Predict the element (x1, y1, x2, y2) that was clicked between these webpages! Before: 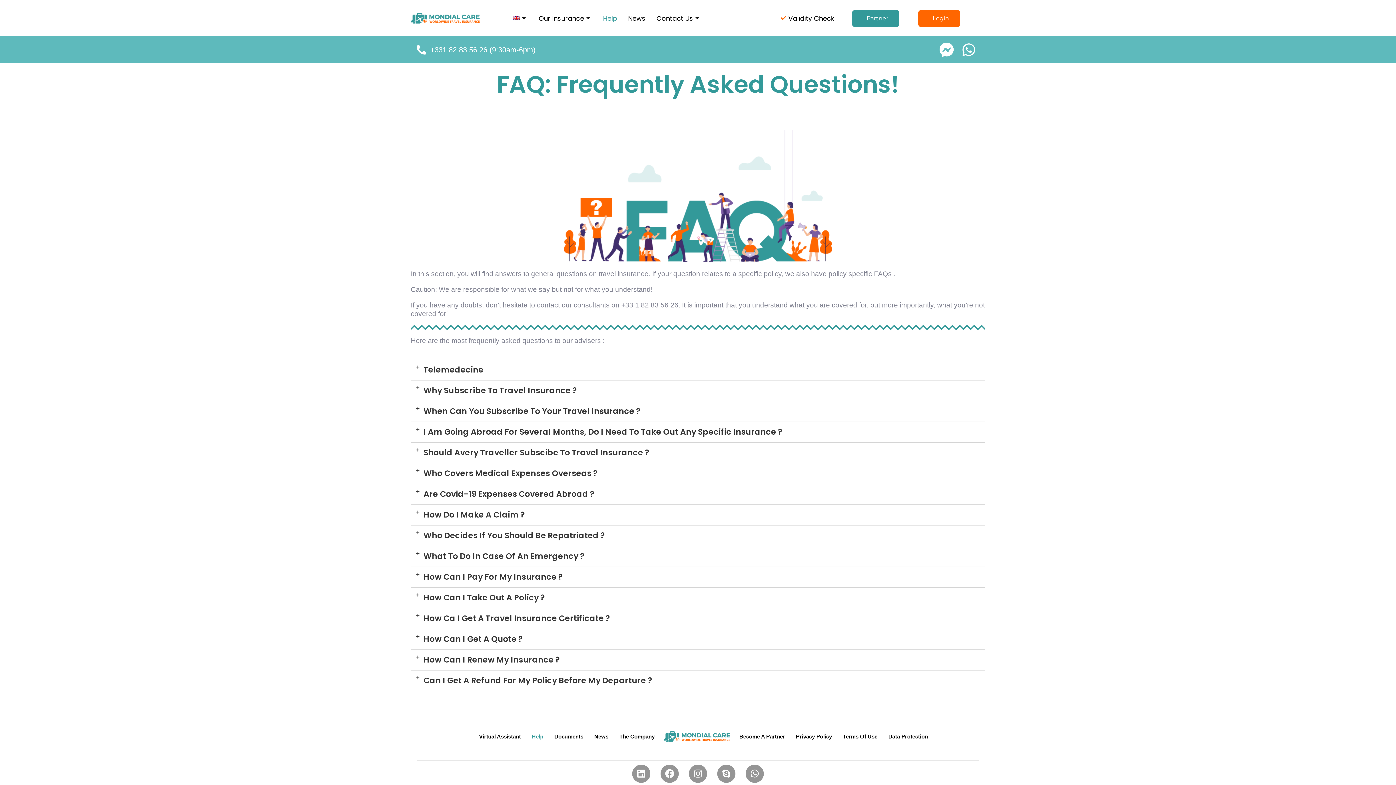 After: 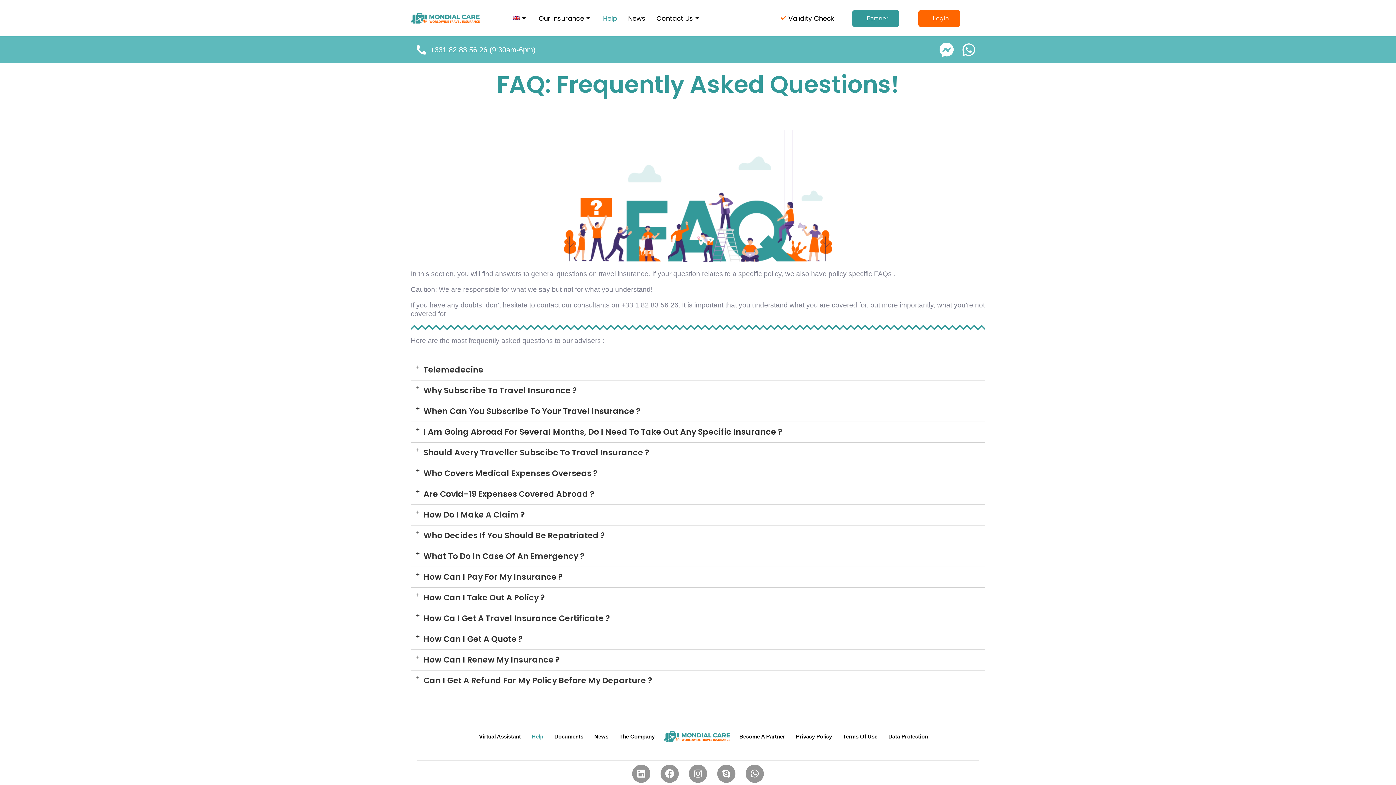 Action: bbox: (507, 3, 533, 32)